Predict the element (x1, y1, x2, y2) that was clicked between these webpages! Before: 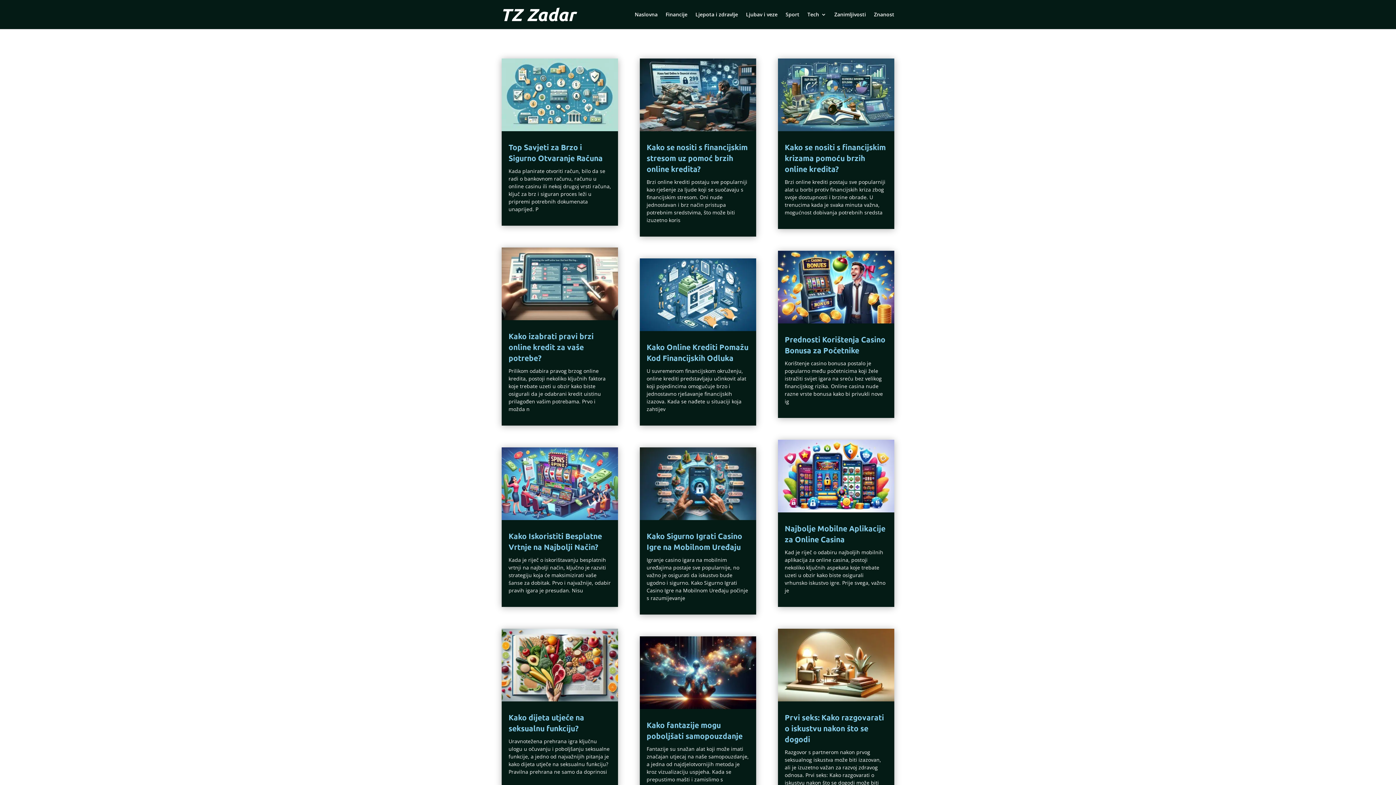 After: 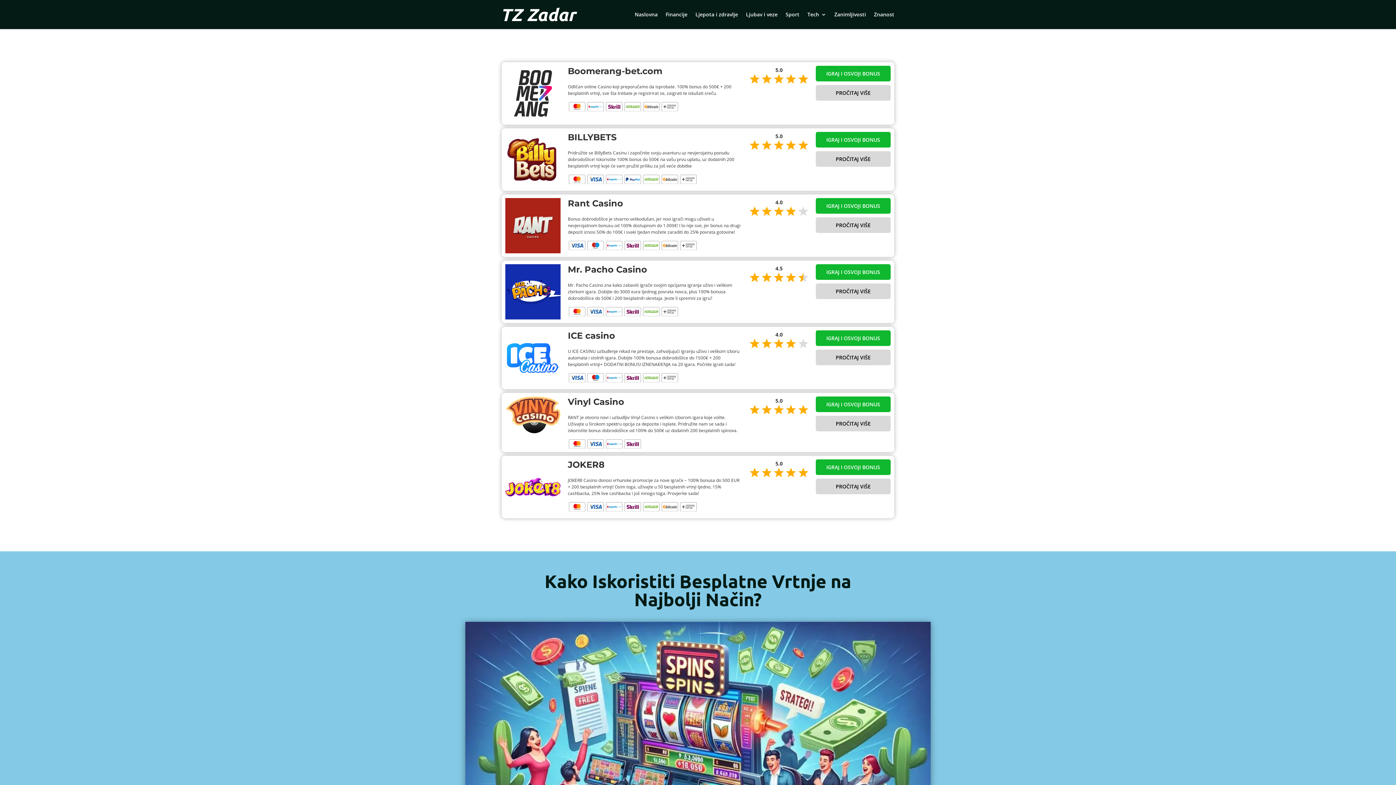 Action: bbox: (501, 447, 618, 520)